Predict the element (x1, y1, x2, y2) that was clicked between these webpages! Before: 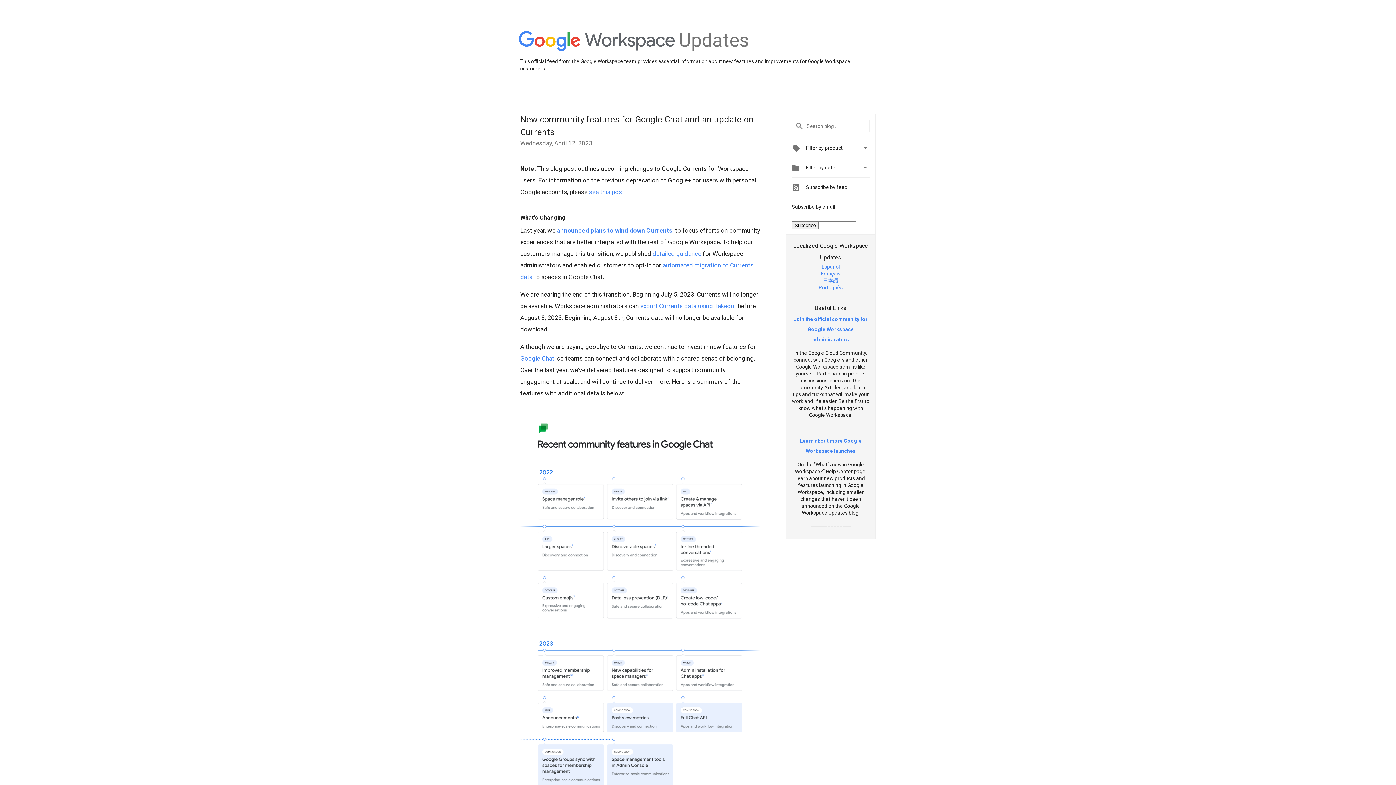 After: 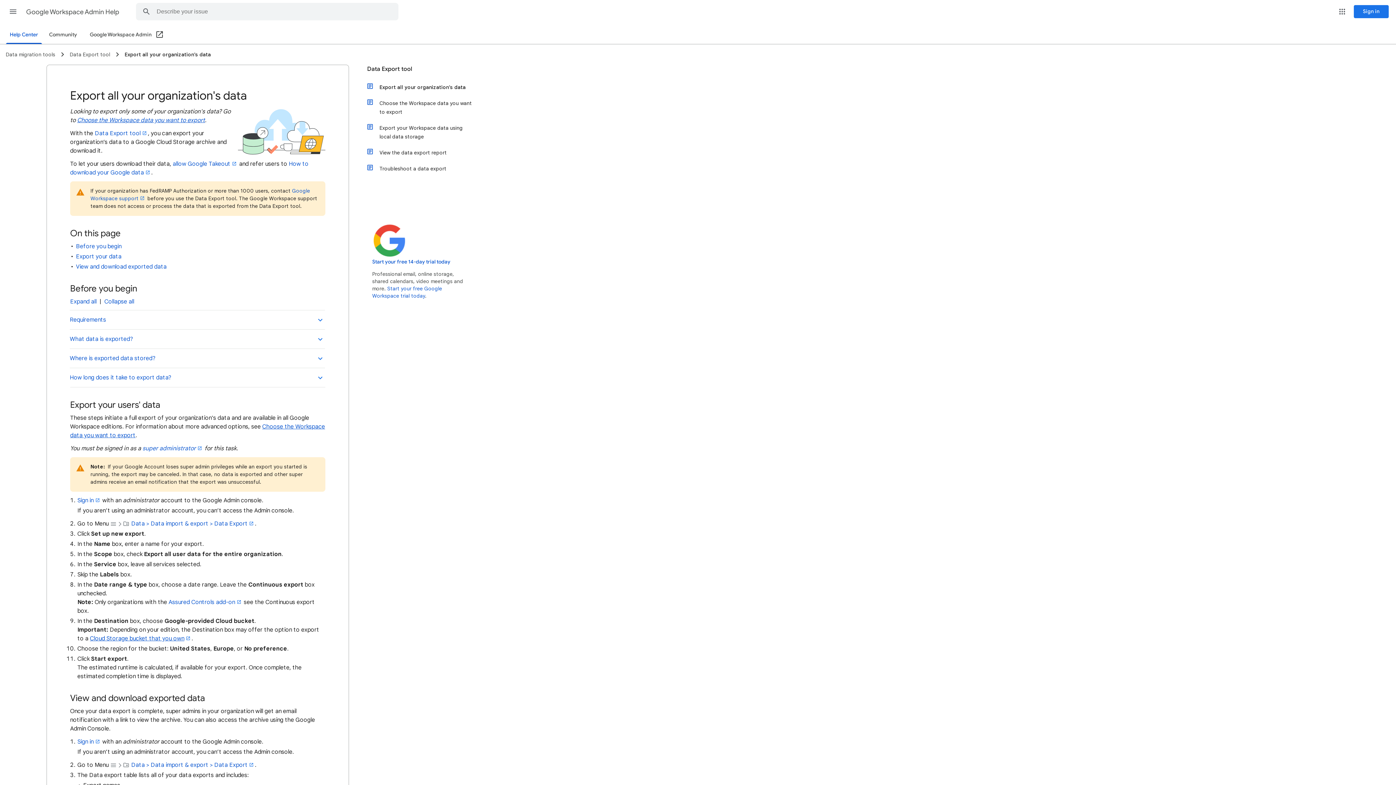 Action: label: export Currents data using Takeout bbox: (640, 302, 736, 309)